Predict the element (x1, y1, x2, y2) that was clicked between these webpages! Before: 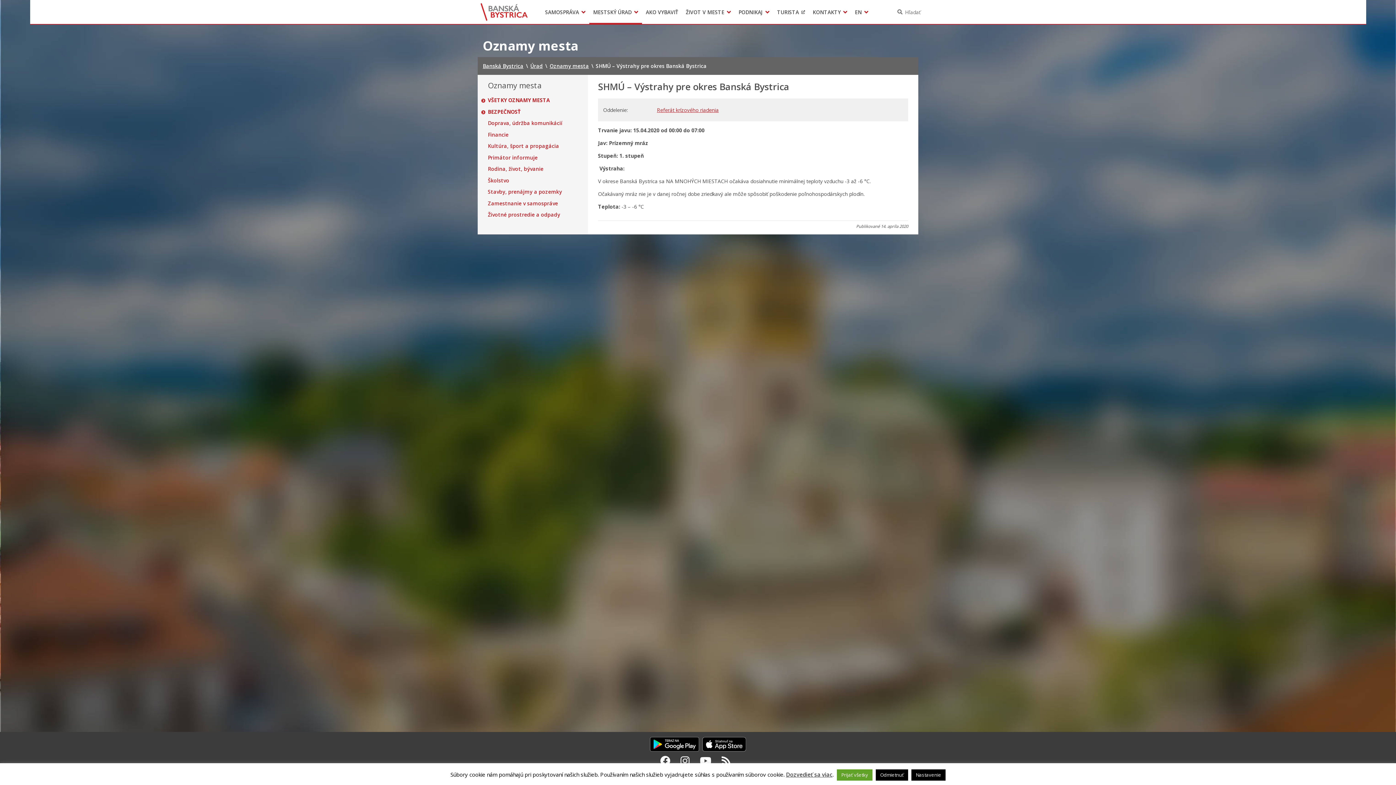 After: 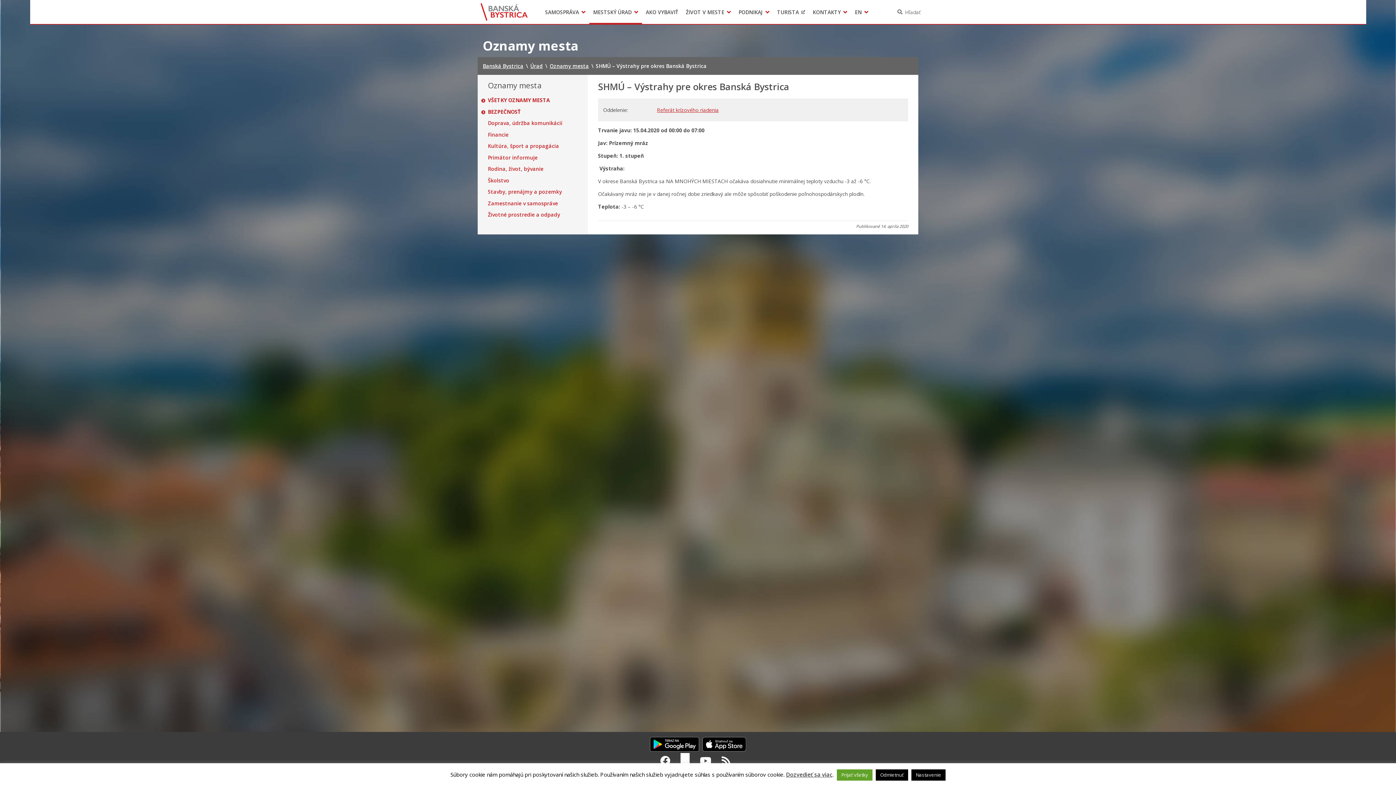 Action: bbox: (680, 754, 689, 768) label: Instagram Banská Bystrica